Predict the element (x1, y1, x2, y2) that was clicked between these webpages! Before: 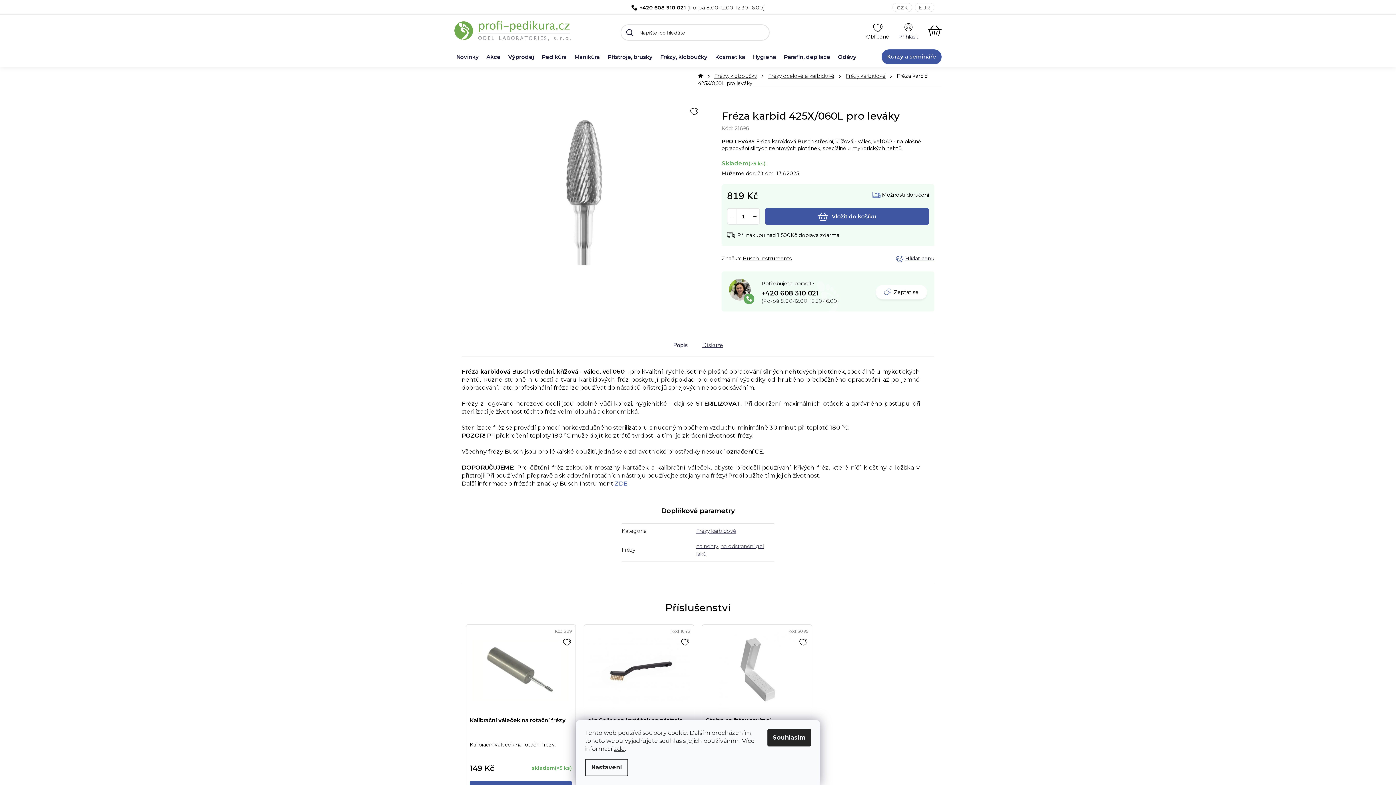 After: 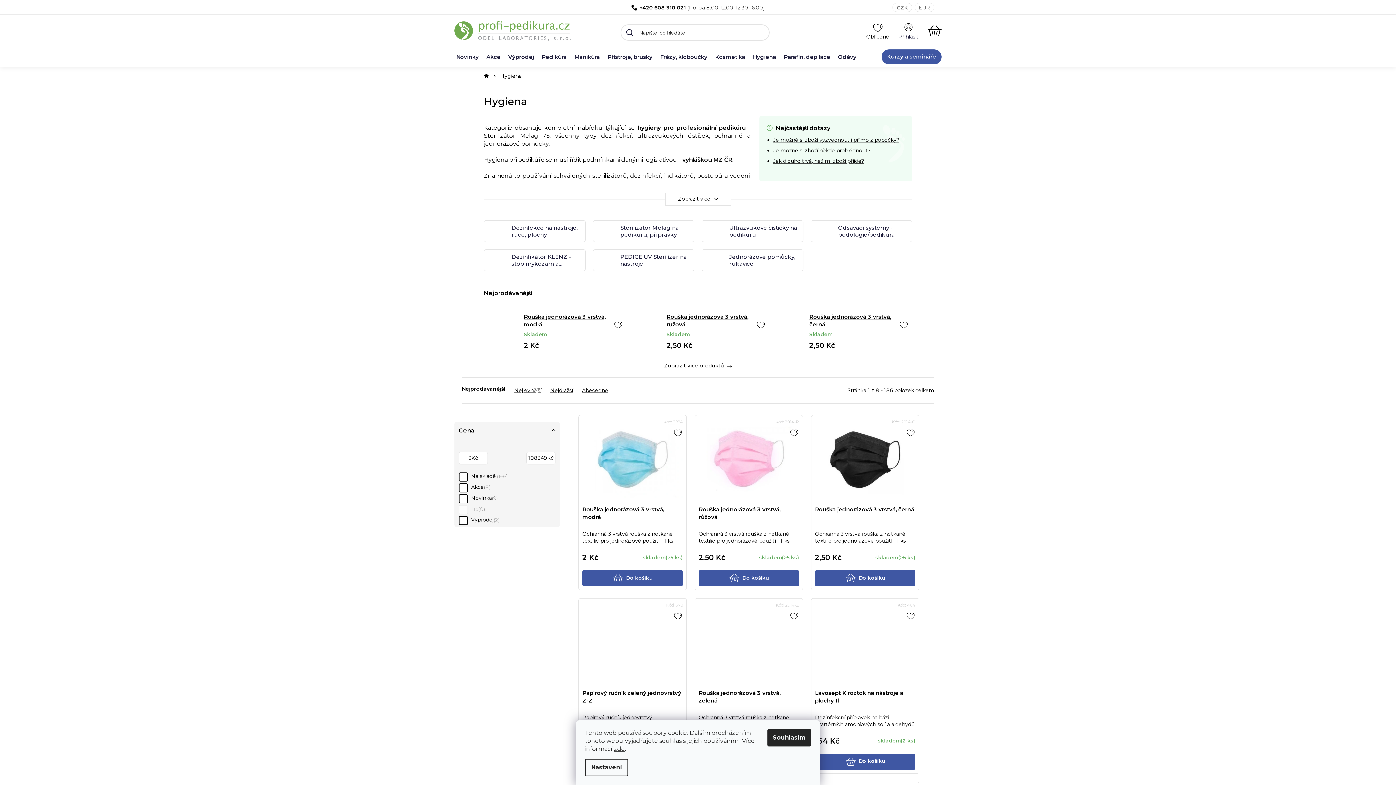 Action: label: Hygiena bbox: (751, 52, 778, 61)